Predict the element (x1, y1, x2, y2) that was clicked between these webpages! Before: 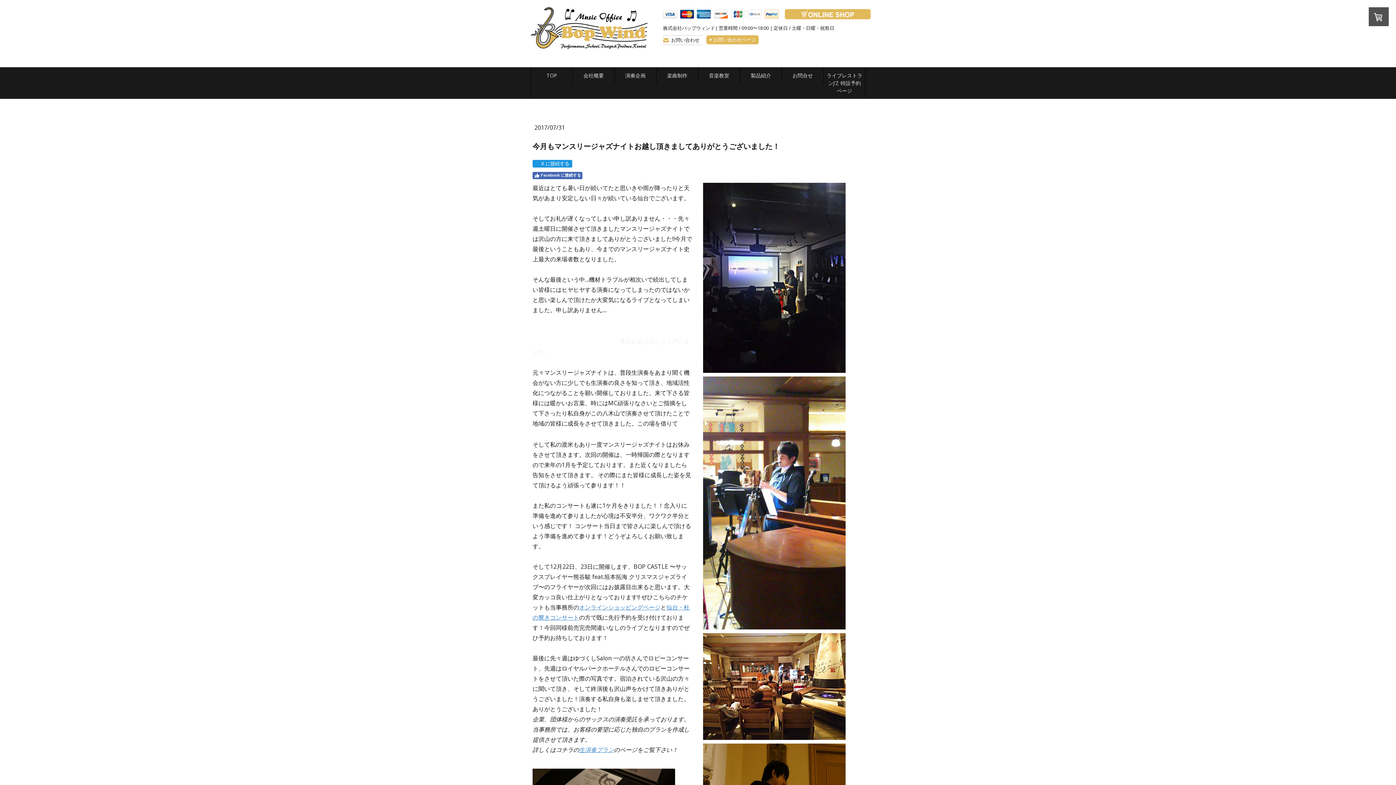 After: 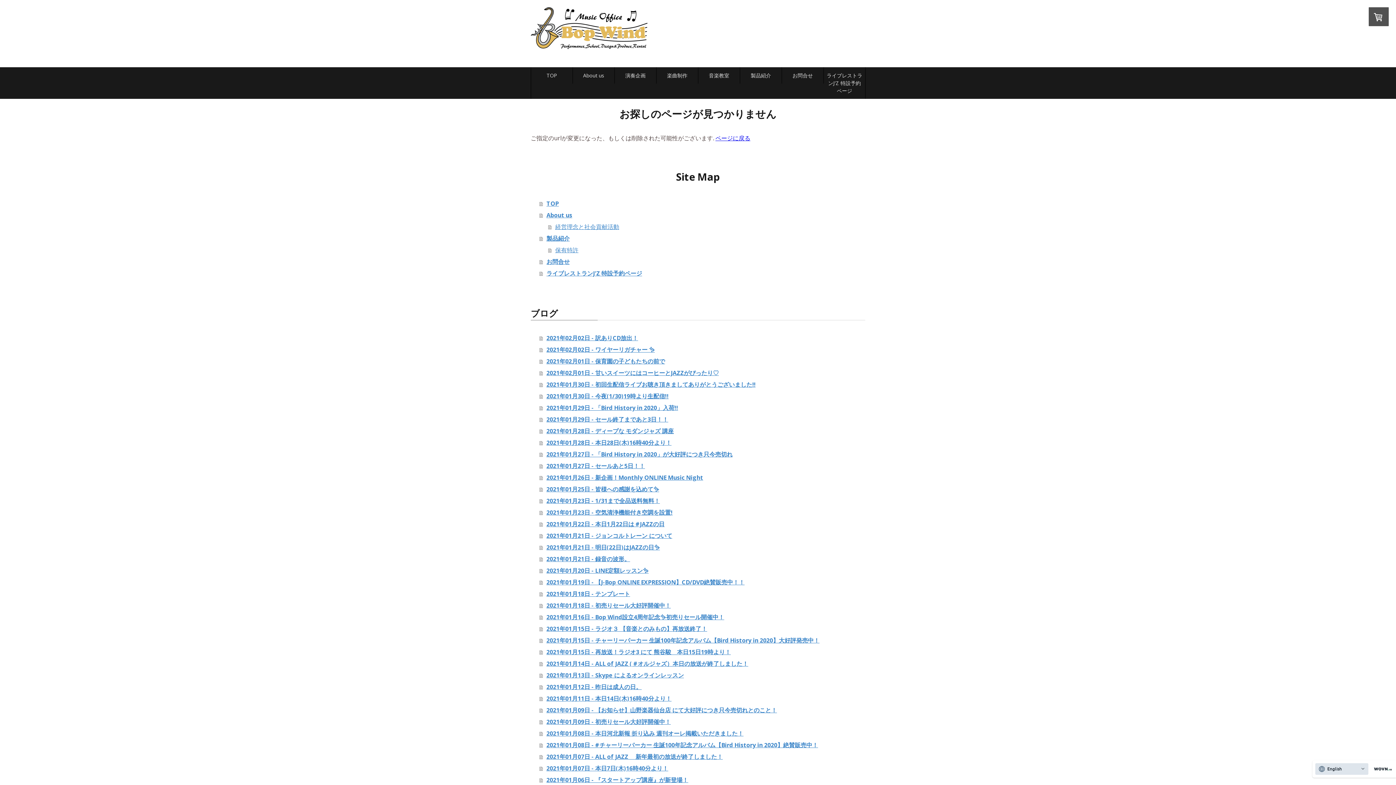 Action: label: 生演奏プラン bbox: (579, 746, 614, 754)